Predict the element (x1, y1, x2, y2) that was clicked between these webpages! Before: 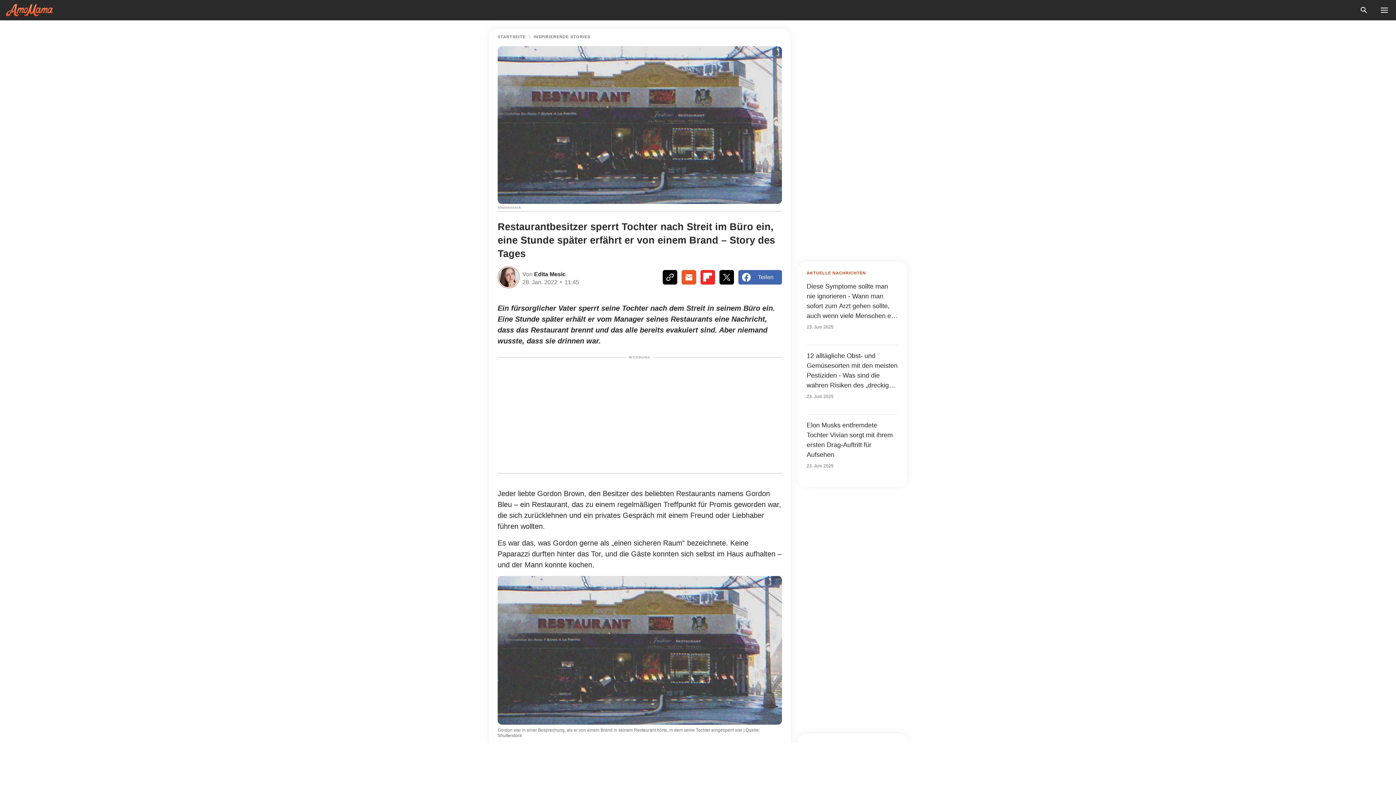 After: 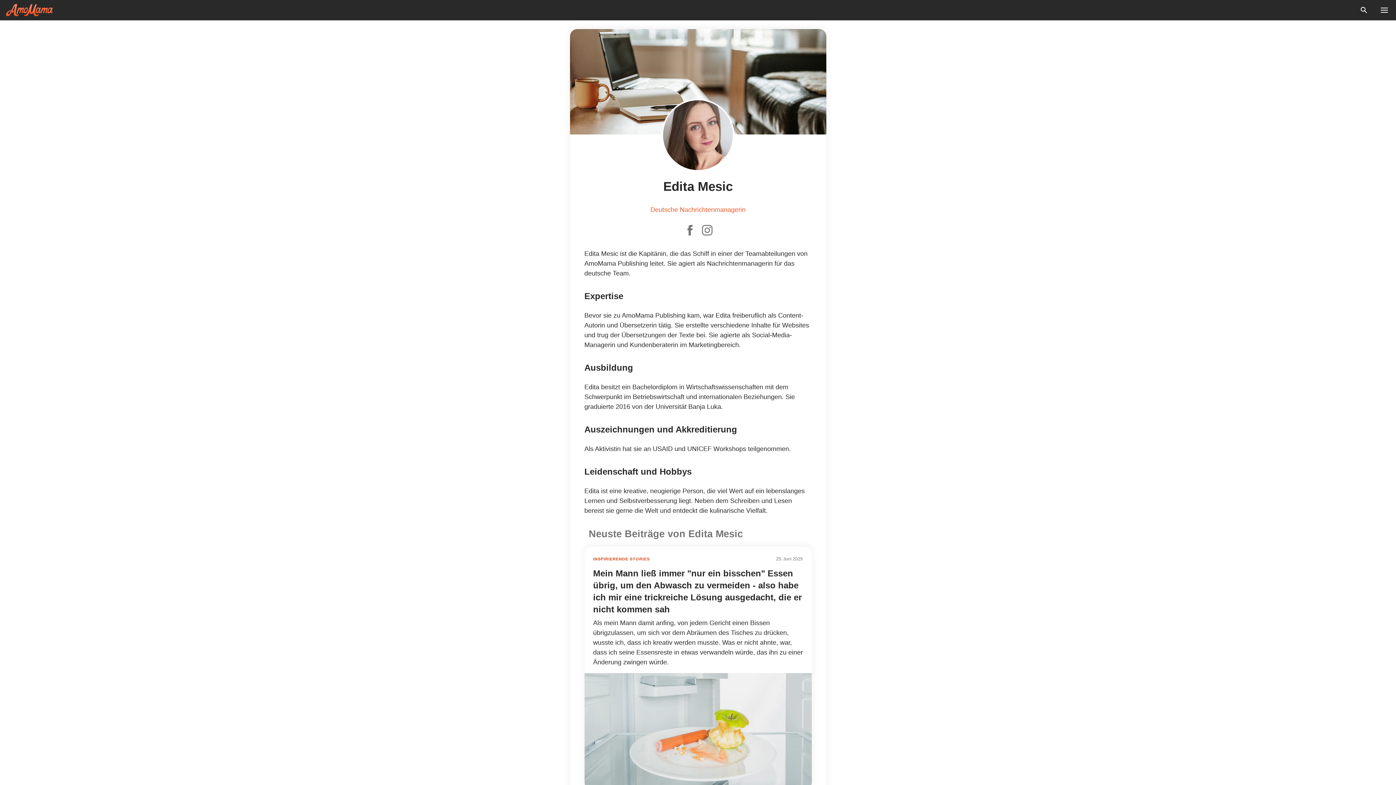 Action: bbox: (497, 266, 519, 288)